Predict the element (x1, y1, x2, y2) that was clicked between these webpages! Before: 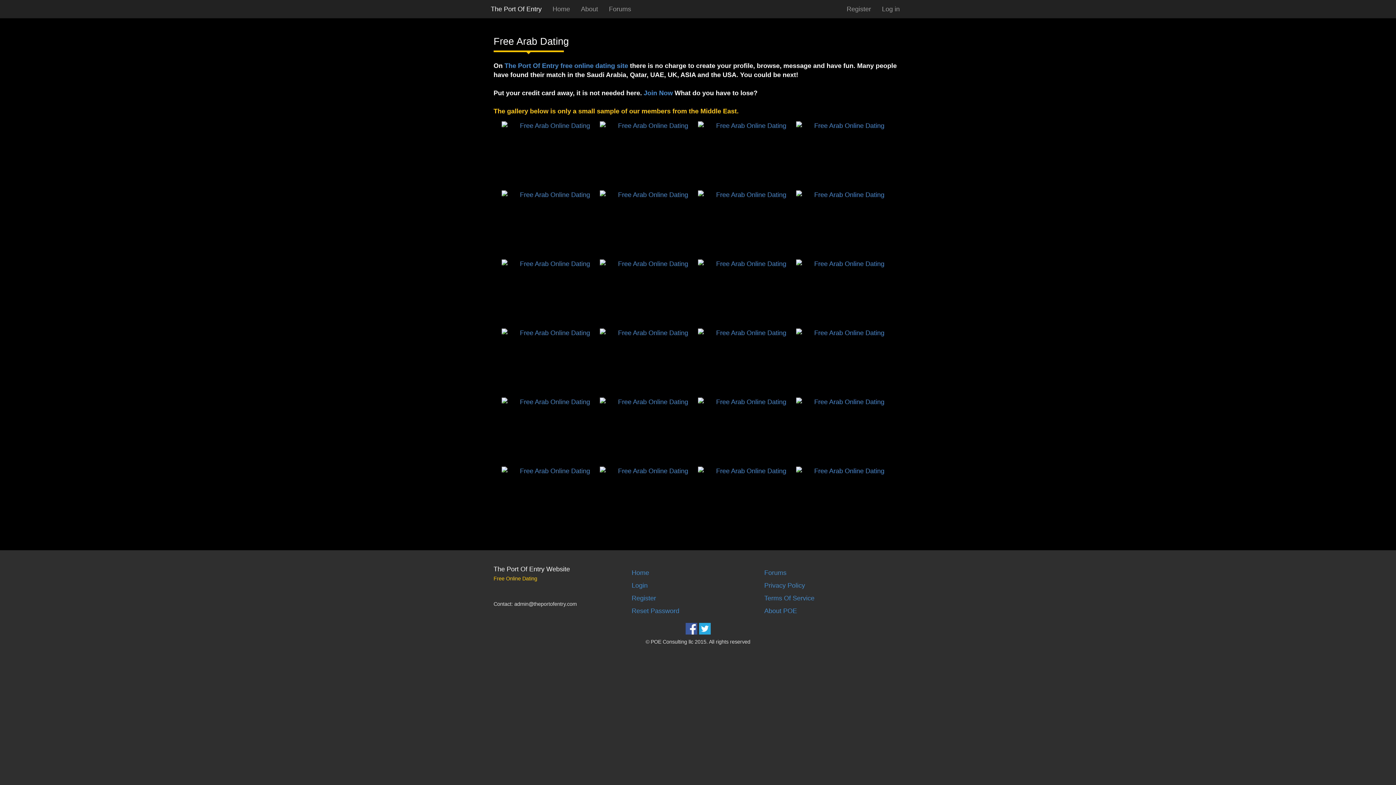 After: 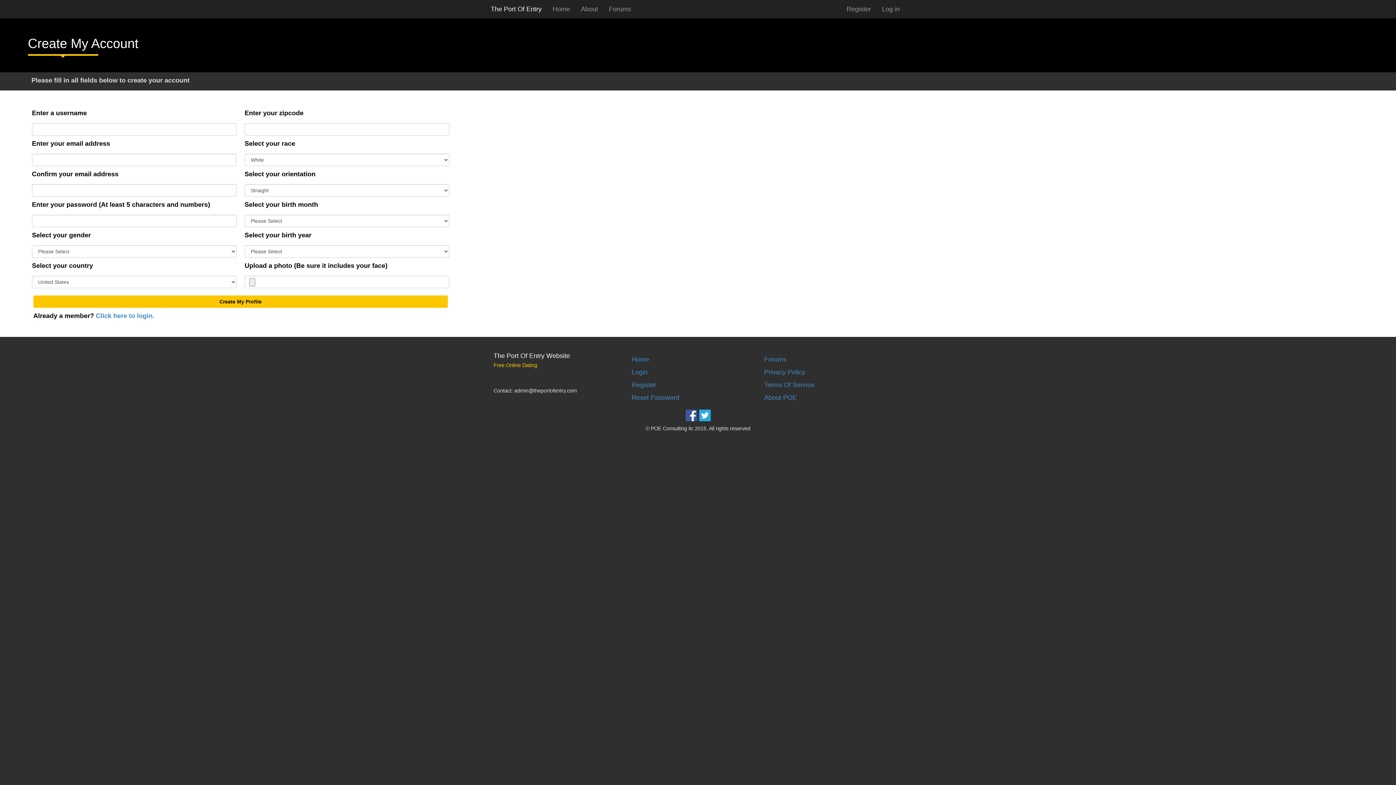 Action: bbox: (796, 190, 894, 256)